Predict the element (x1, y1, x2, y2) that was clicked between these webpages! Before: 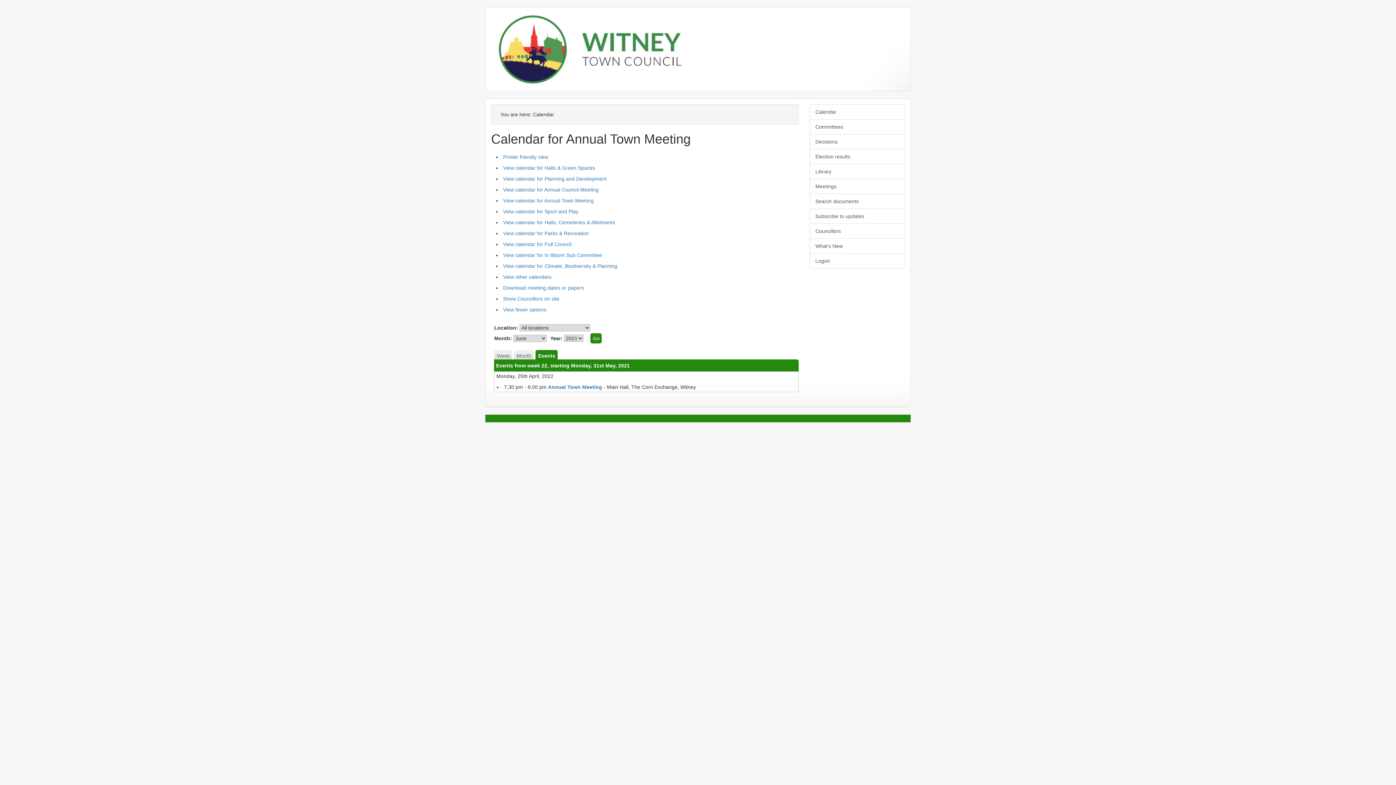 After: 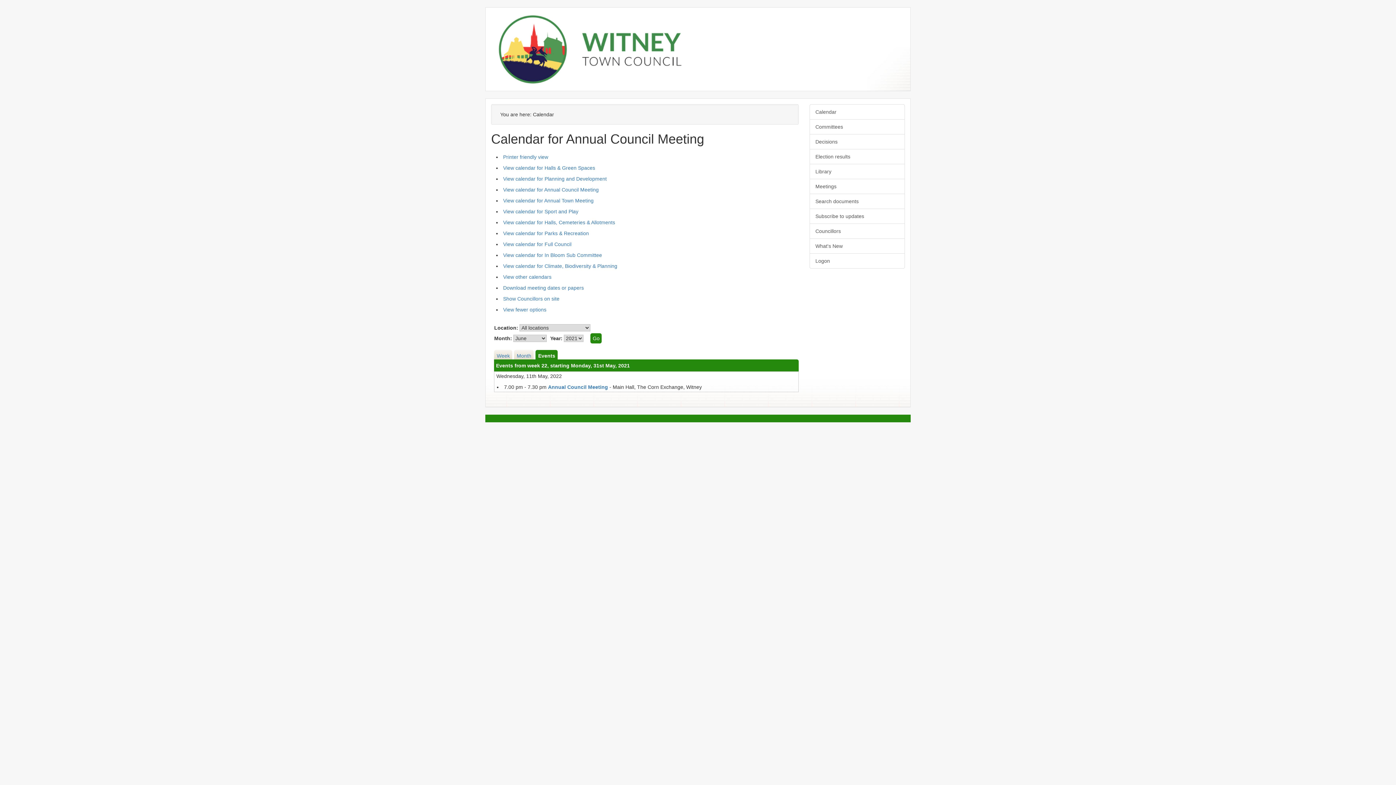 Action: label: View calendar for Annual Council Meeting bbox: (503, 186, 598, 192)